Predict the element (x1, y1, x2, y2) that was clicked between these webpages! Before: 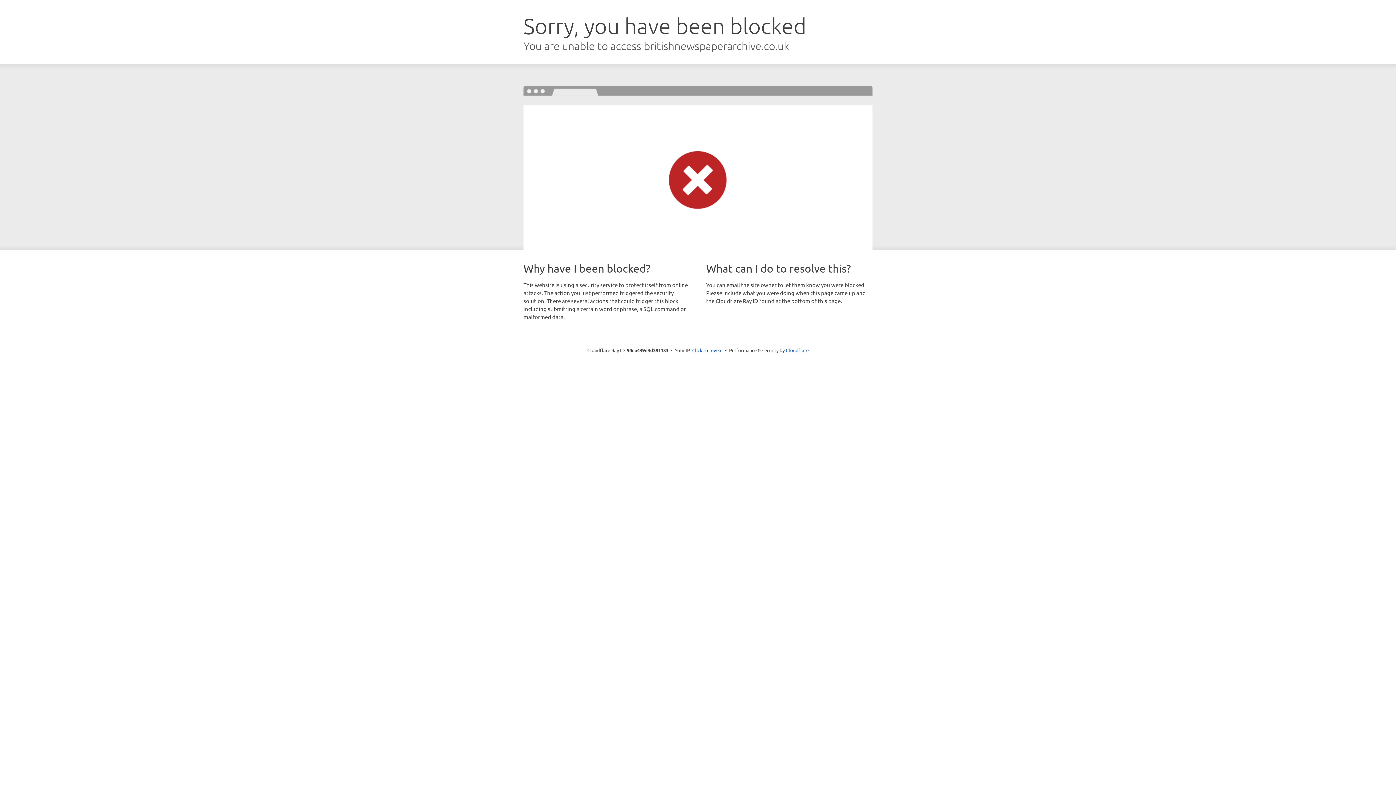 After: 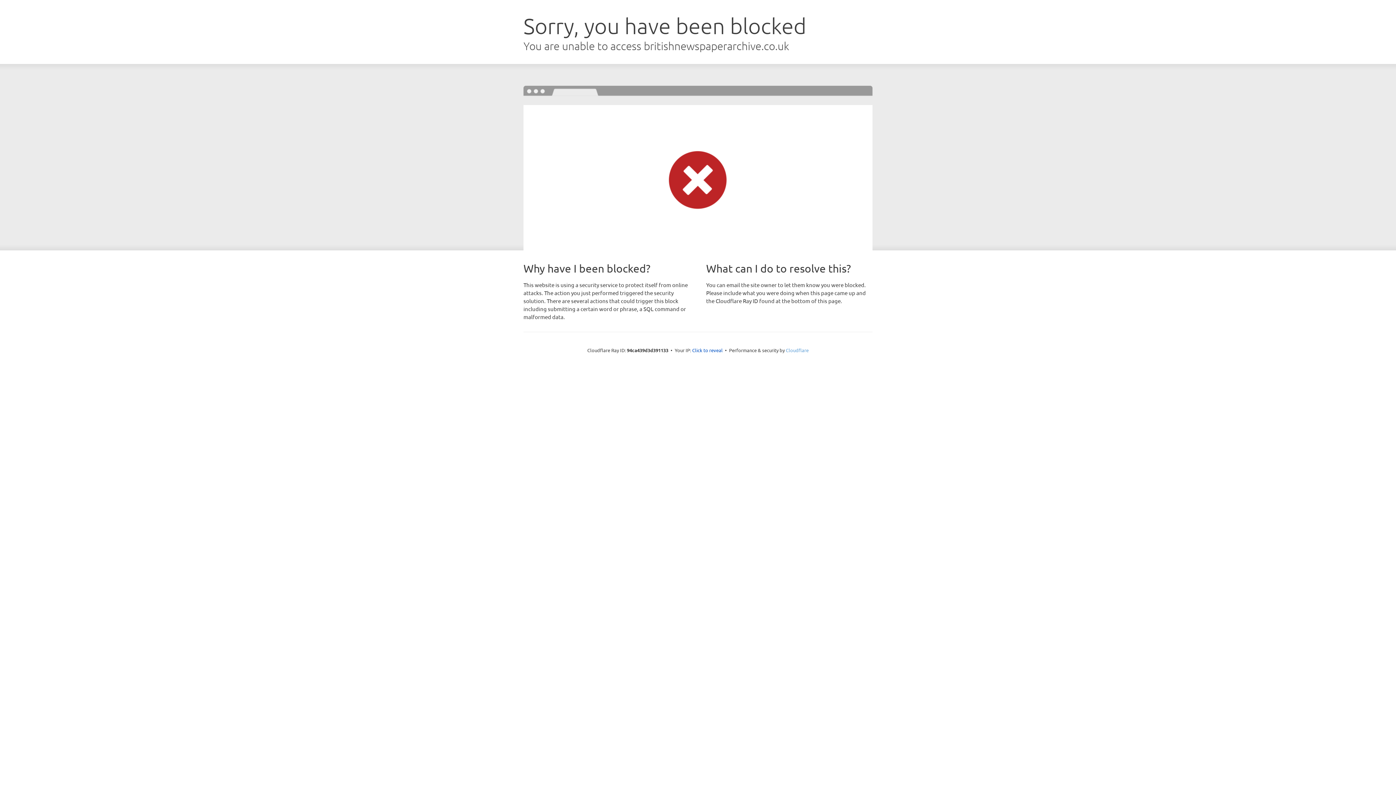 Action: bbox: (786, 347, 808, 353) label: Cloudflare